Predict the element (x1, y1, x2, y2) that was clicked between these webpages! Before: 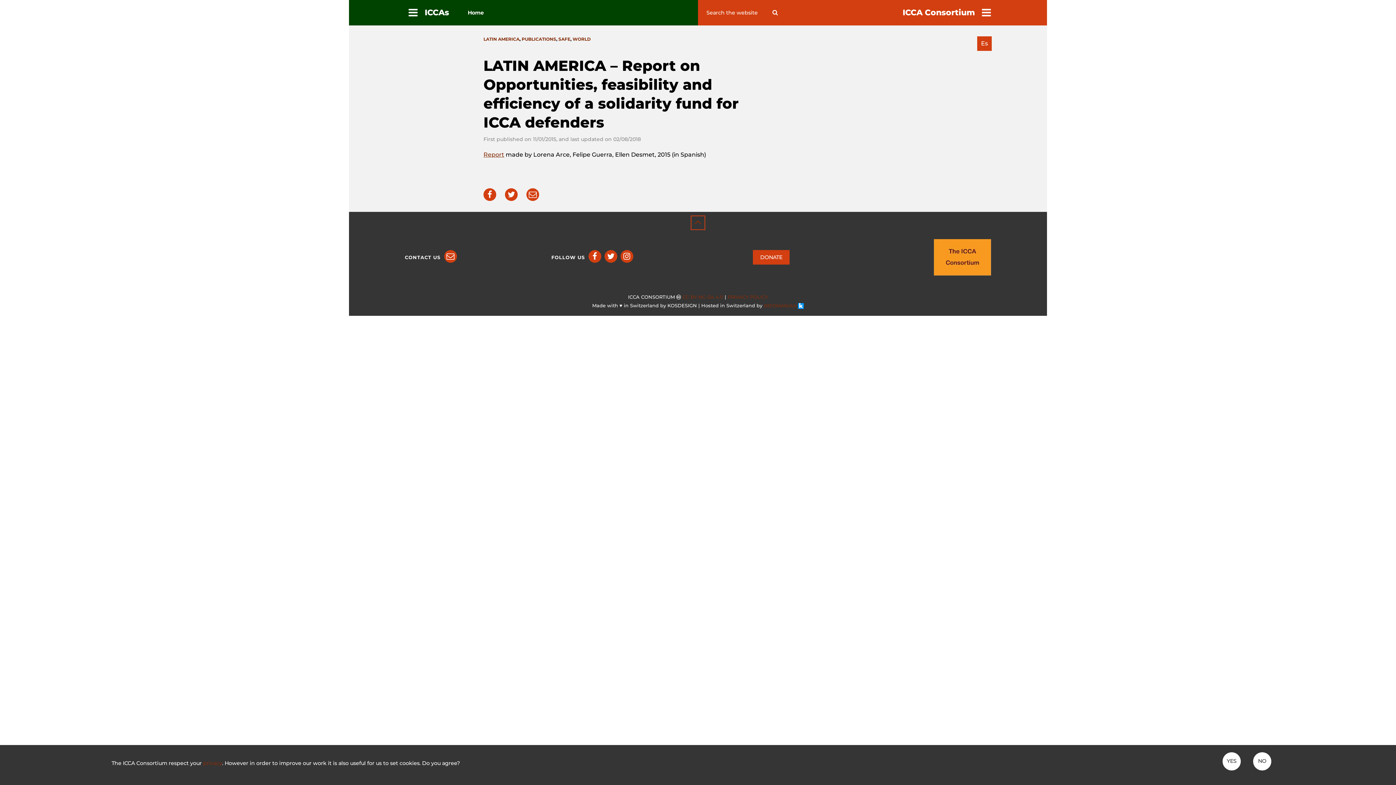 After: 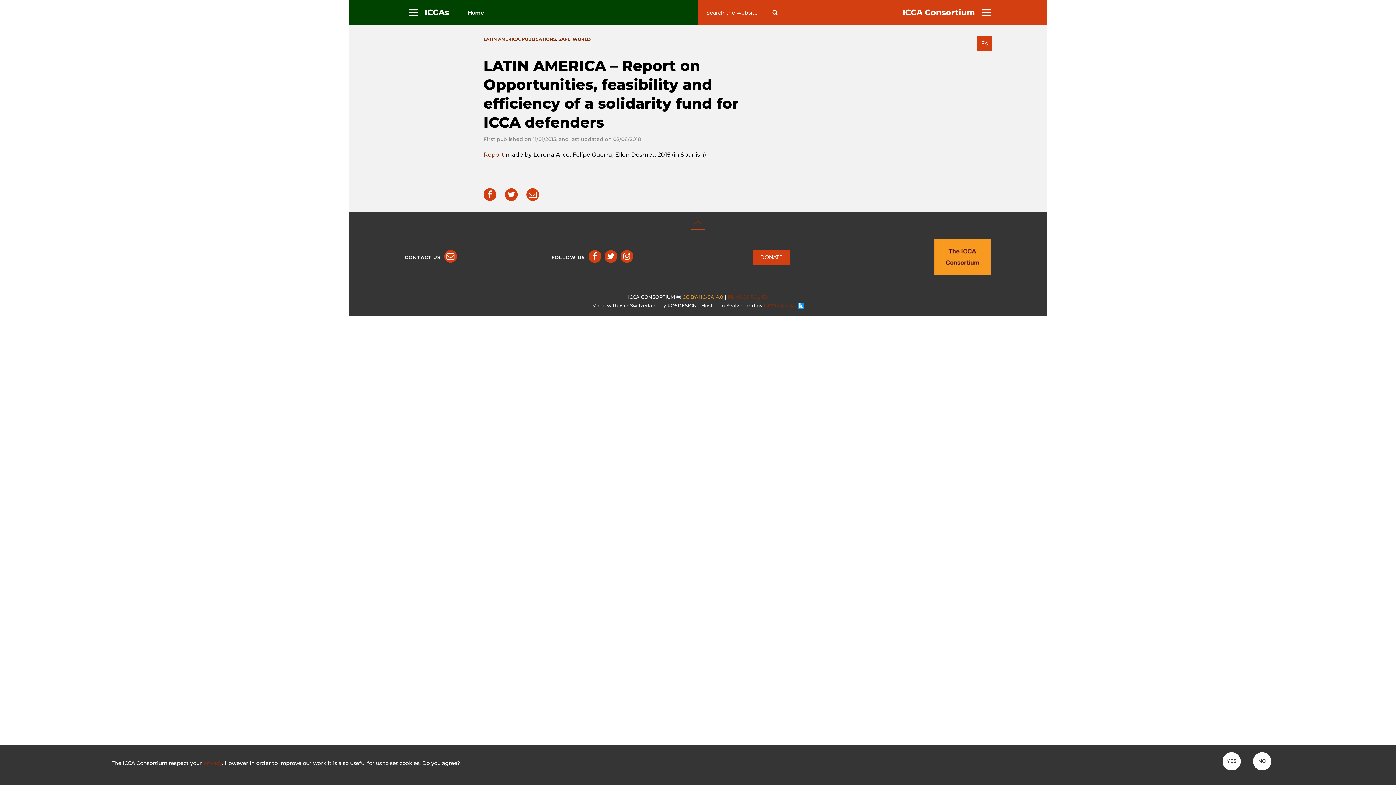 Action: label: CC BY-NC-SA 4.0 bbox: (682, 294, 723, 300)